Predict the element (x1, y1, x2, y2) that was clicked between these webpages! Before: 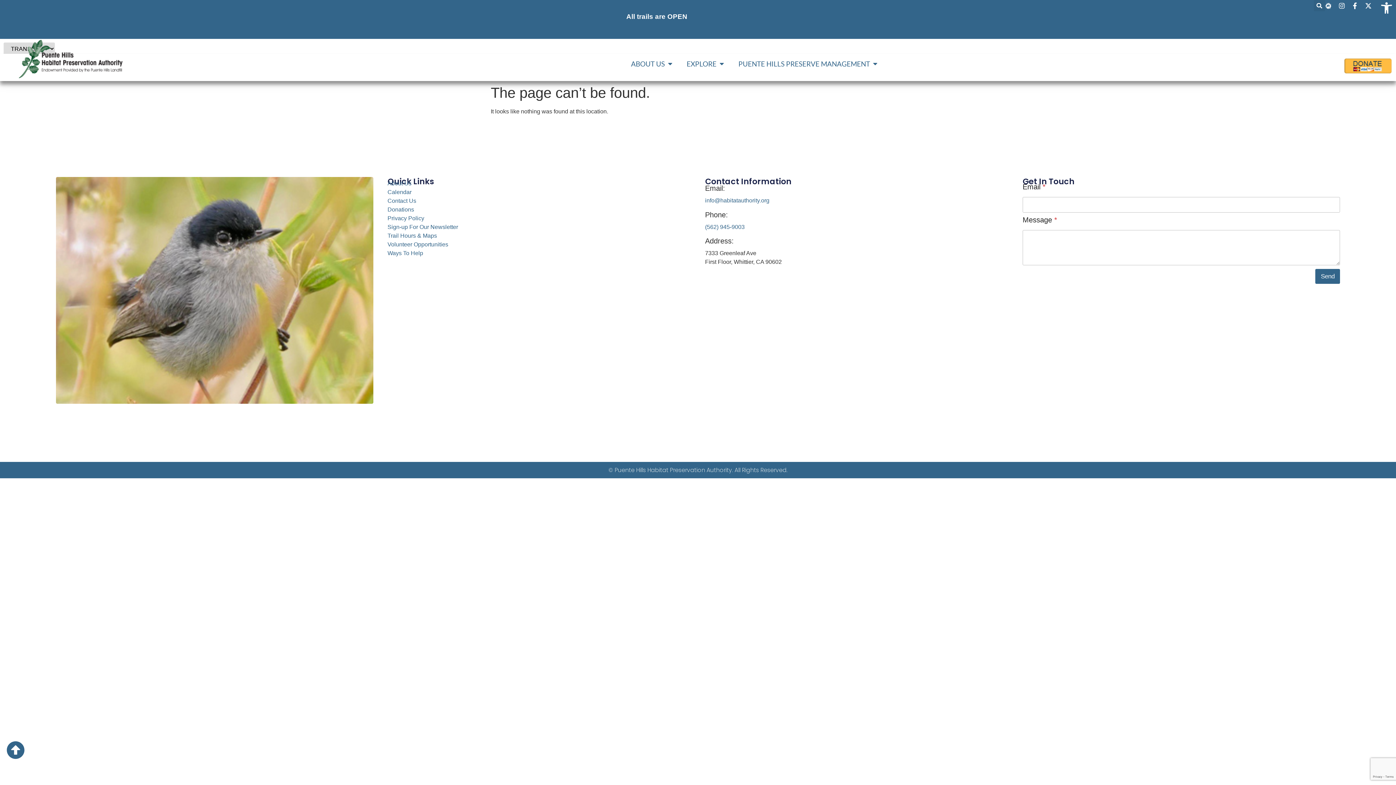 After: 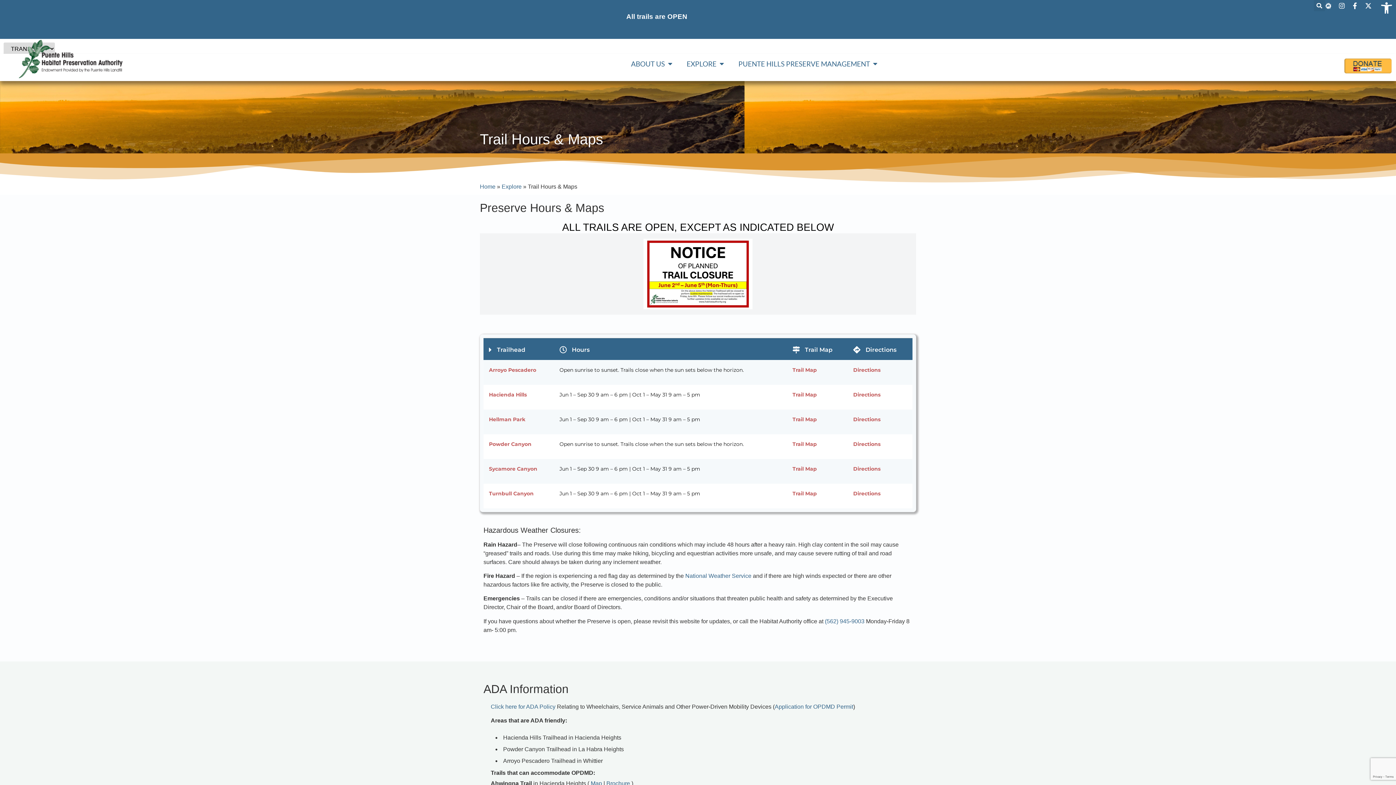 Action: label: Trail Hours & Maps bbox: (387, 232, 437, 238)